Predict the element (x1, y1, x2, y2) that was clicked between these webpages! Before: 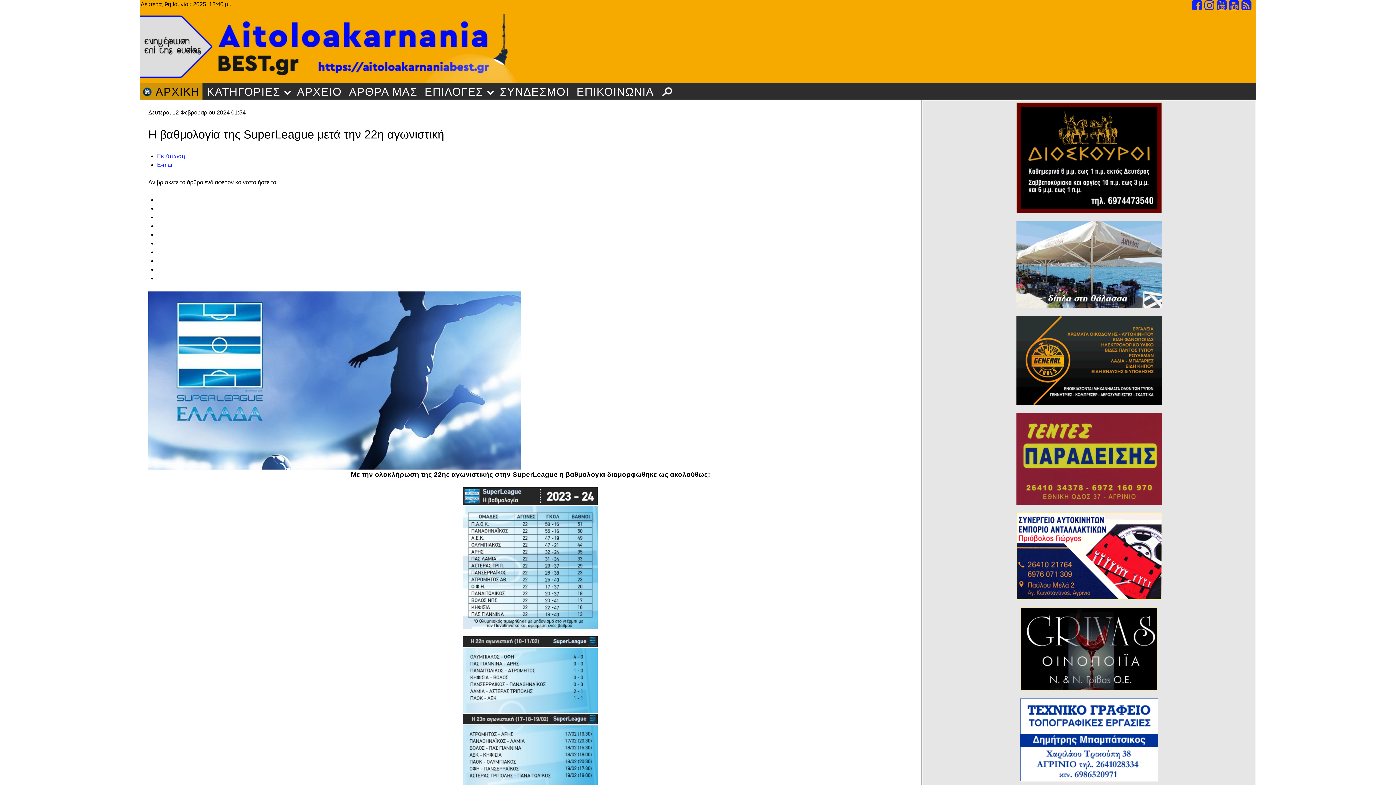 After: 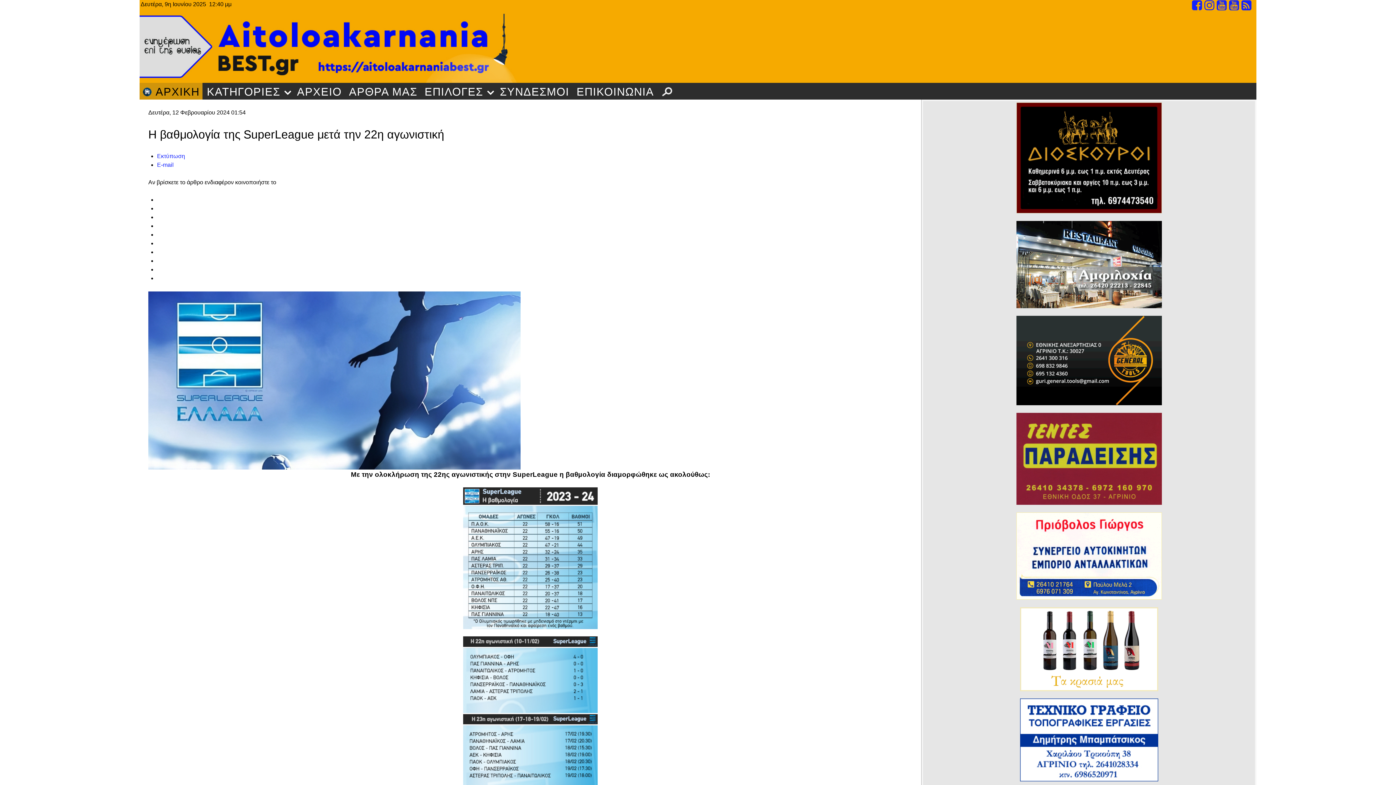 Action: bbox: (1016, 357, 1162, 363)